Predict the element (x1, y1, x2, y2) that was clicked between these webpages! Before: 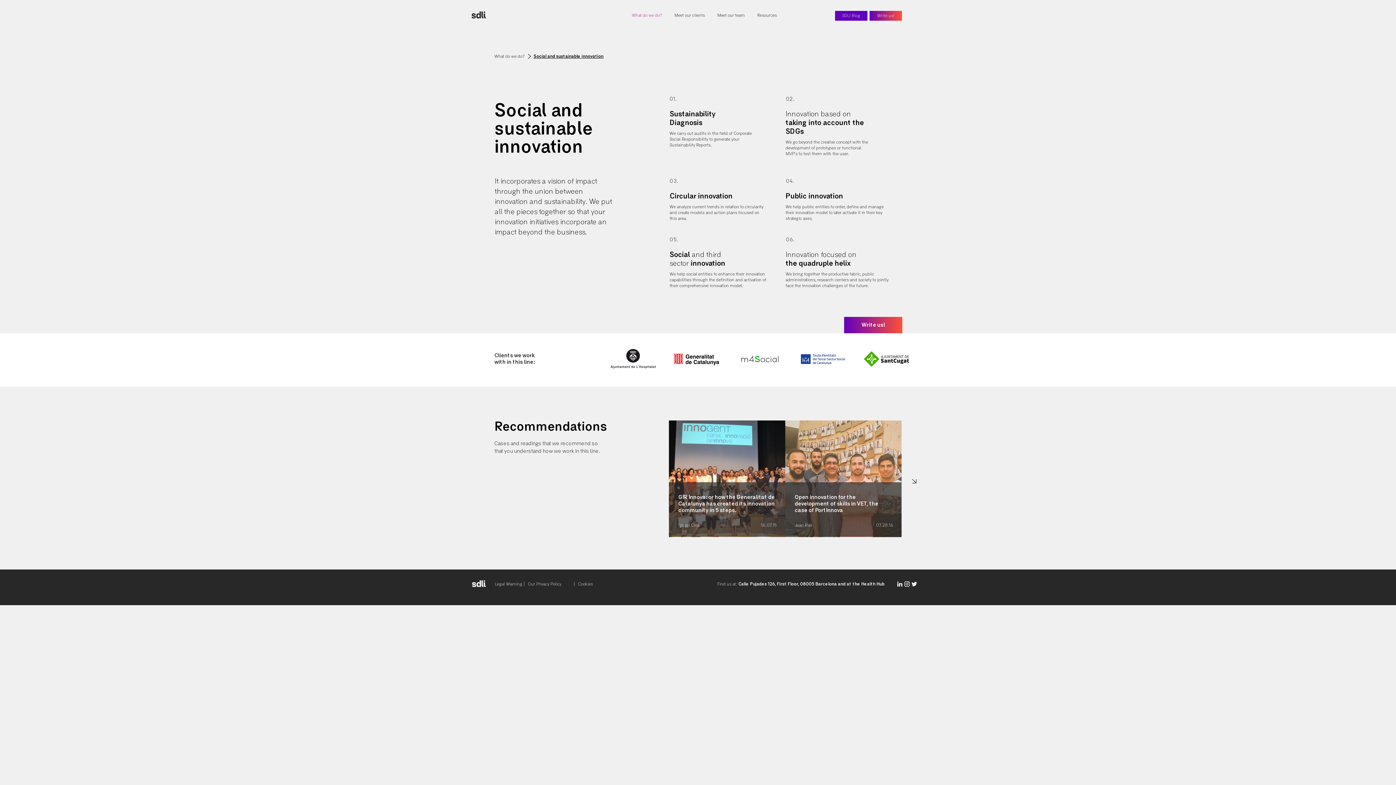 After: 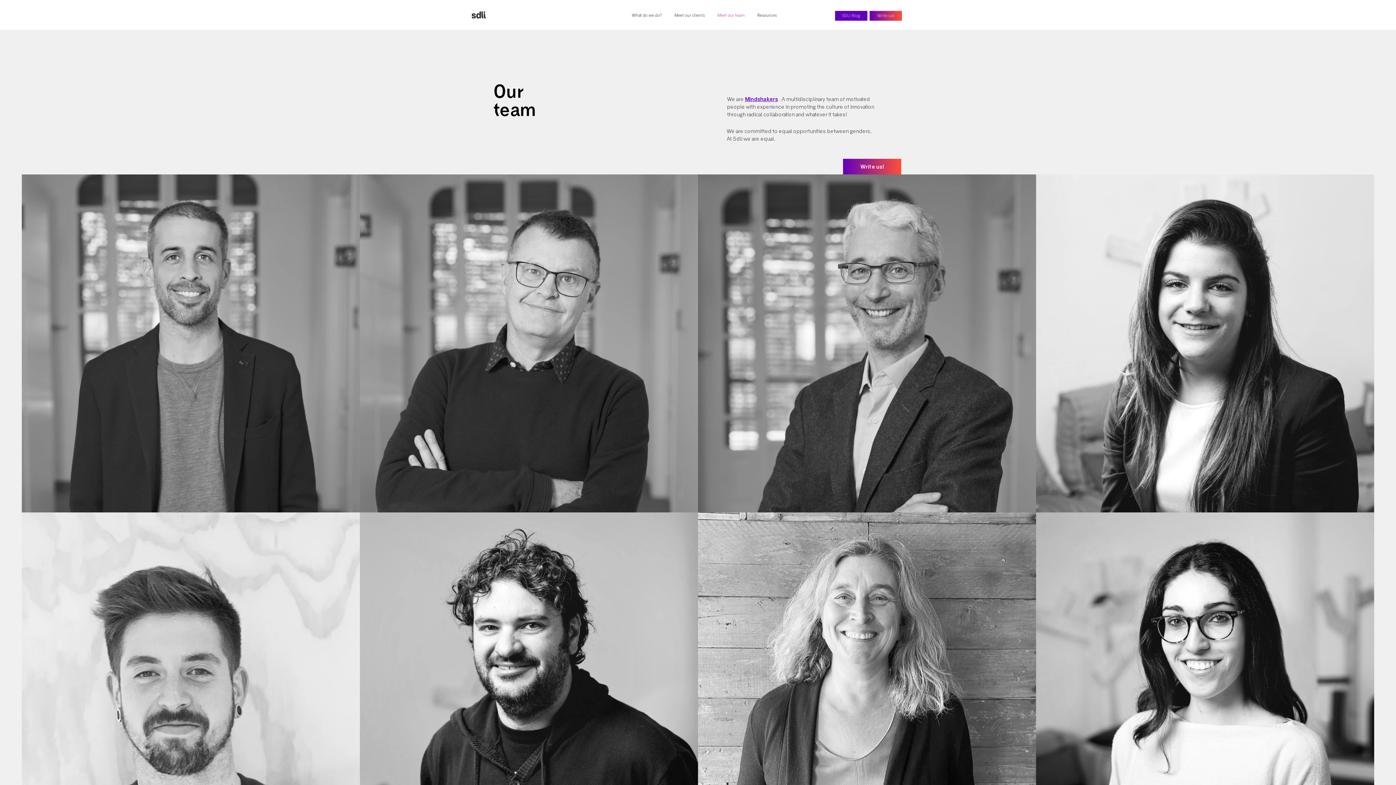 Action: label: Write us! bbox: (844, 317, 902, 333)